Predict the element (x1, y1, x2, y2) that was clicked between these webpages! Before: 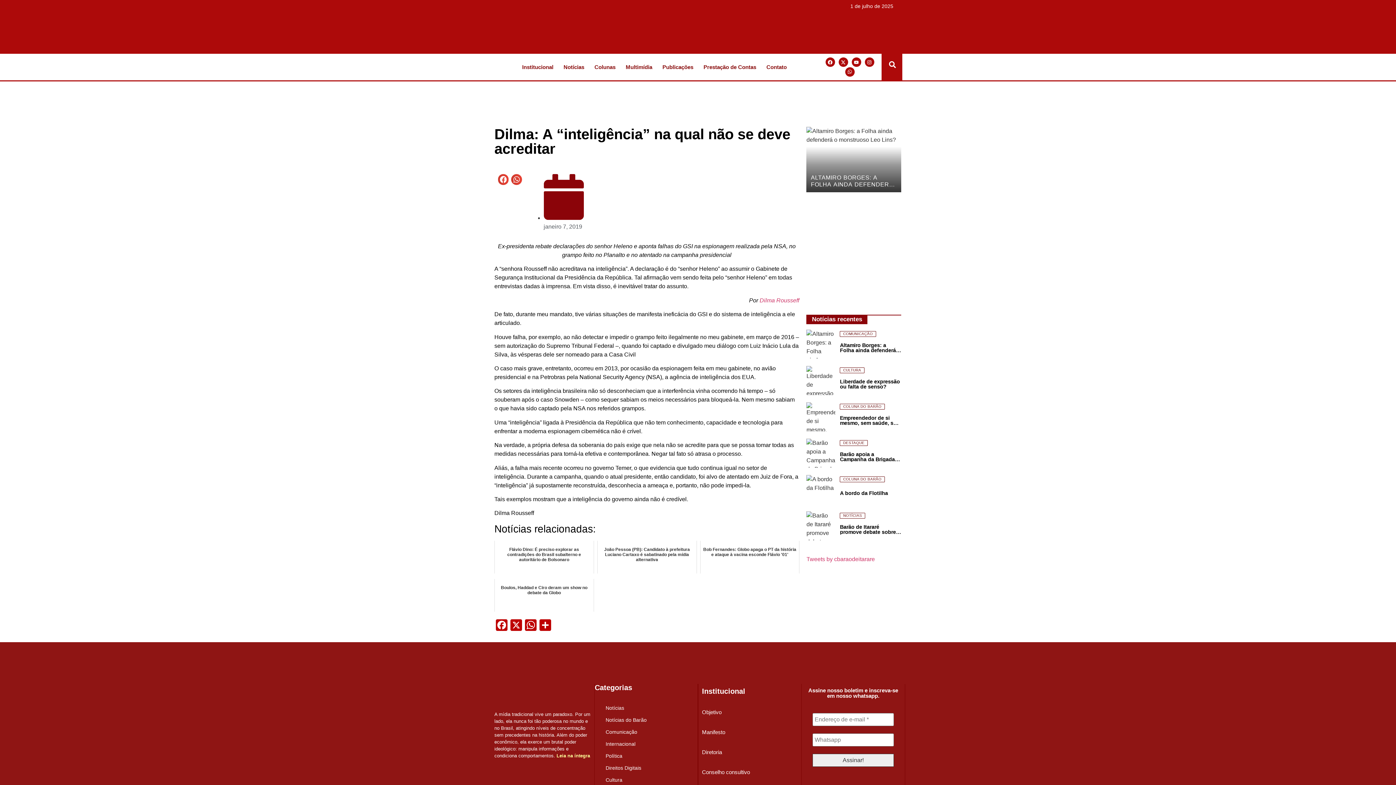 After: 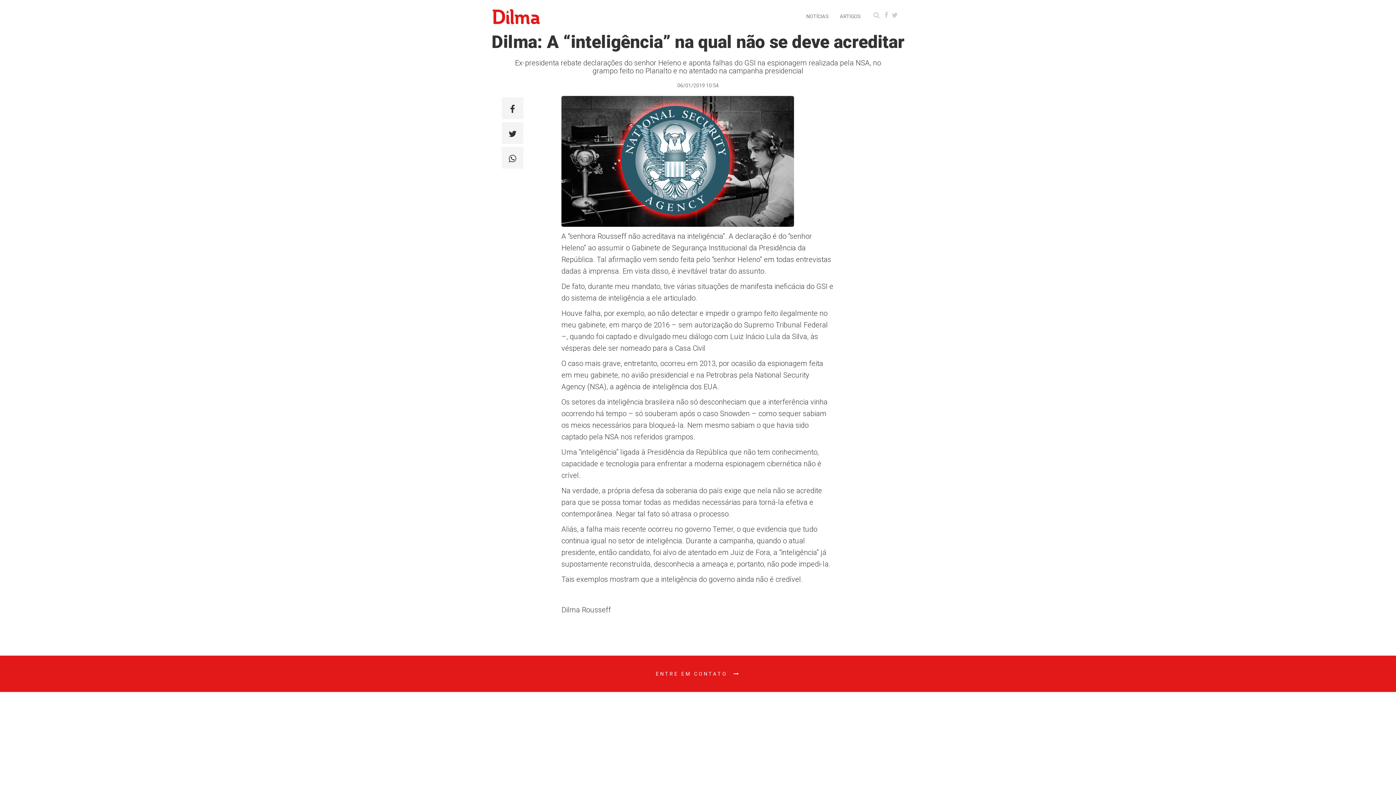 Action: label: Dilma Rousseff bbox: (759, 297, 799, 303)